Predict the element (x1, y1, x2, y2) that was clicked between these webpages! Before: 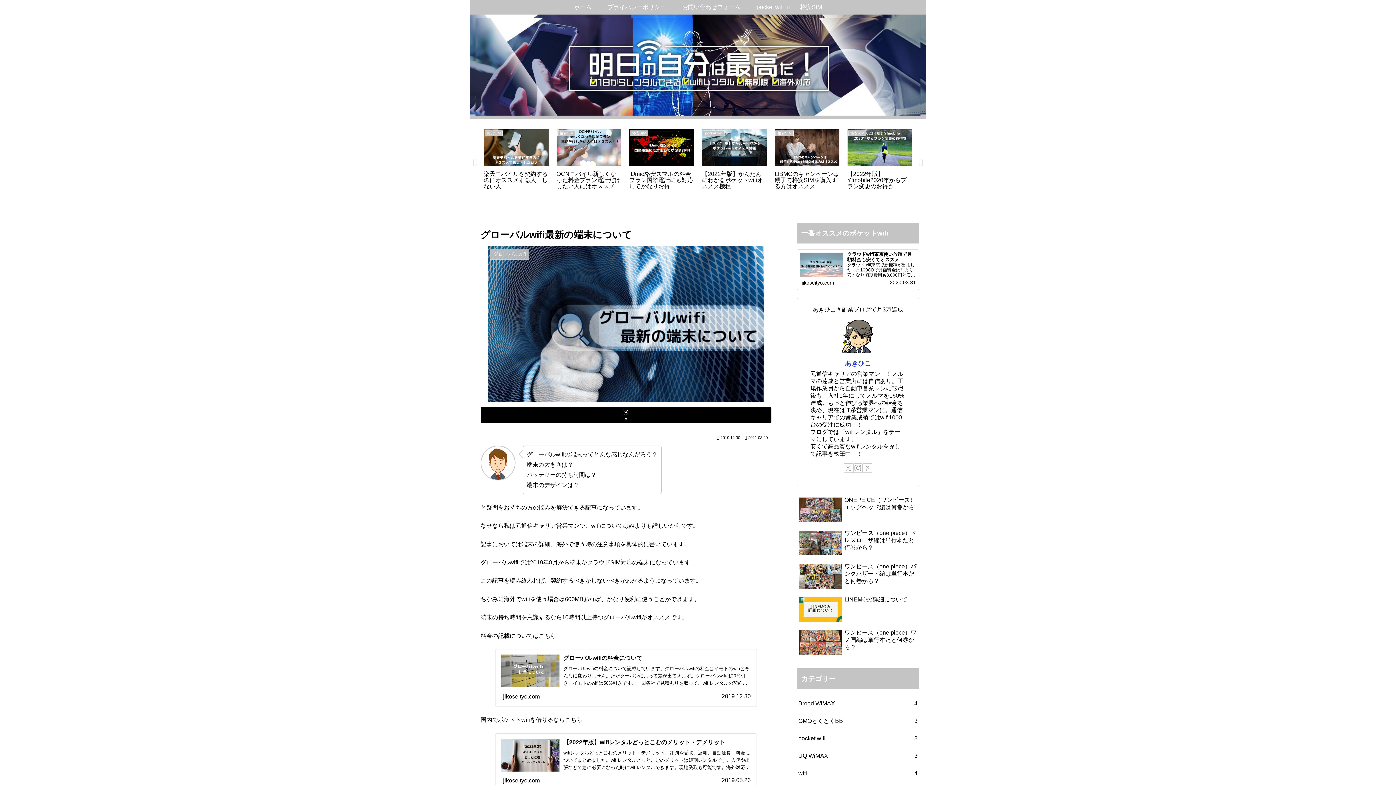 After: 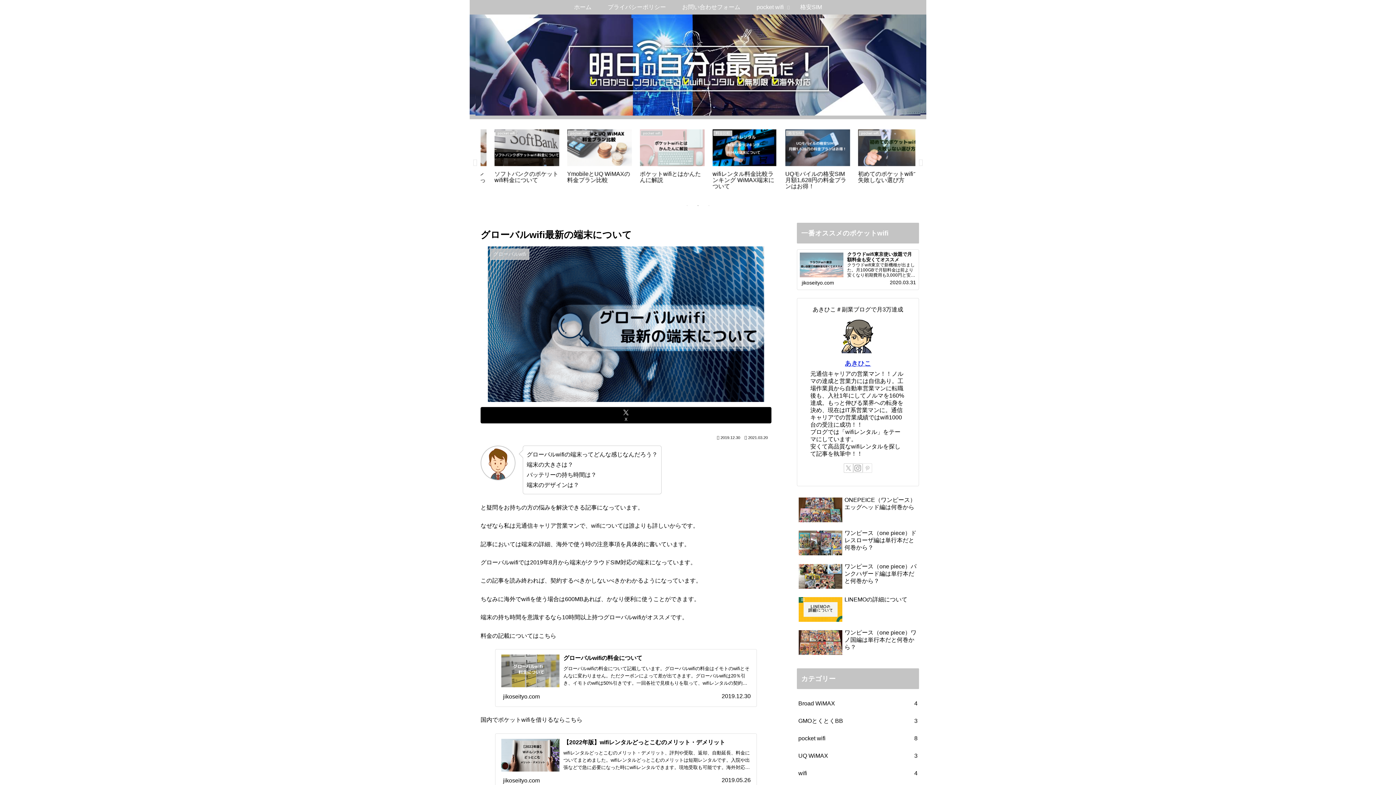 Action: label: Pinterestをフォロー bbox: (862, 463, 872, 473)